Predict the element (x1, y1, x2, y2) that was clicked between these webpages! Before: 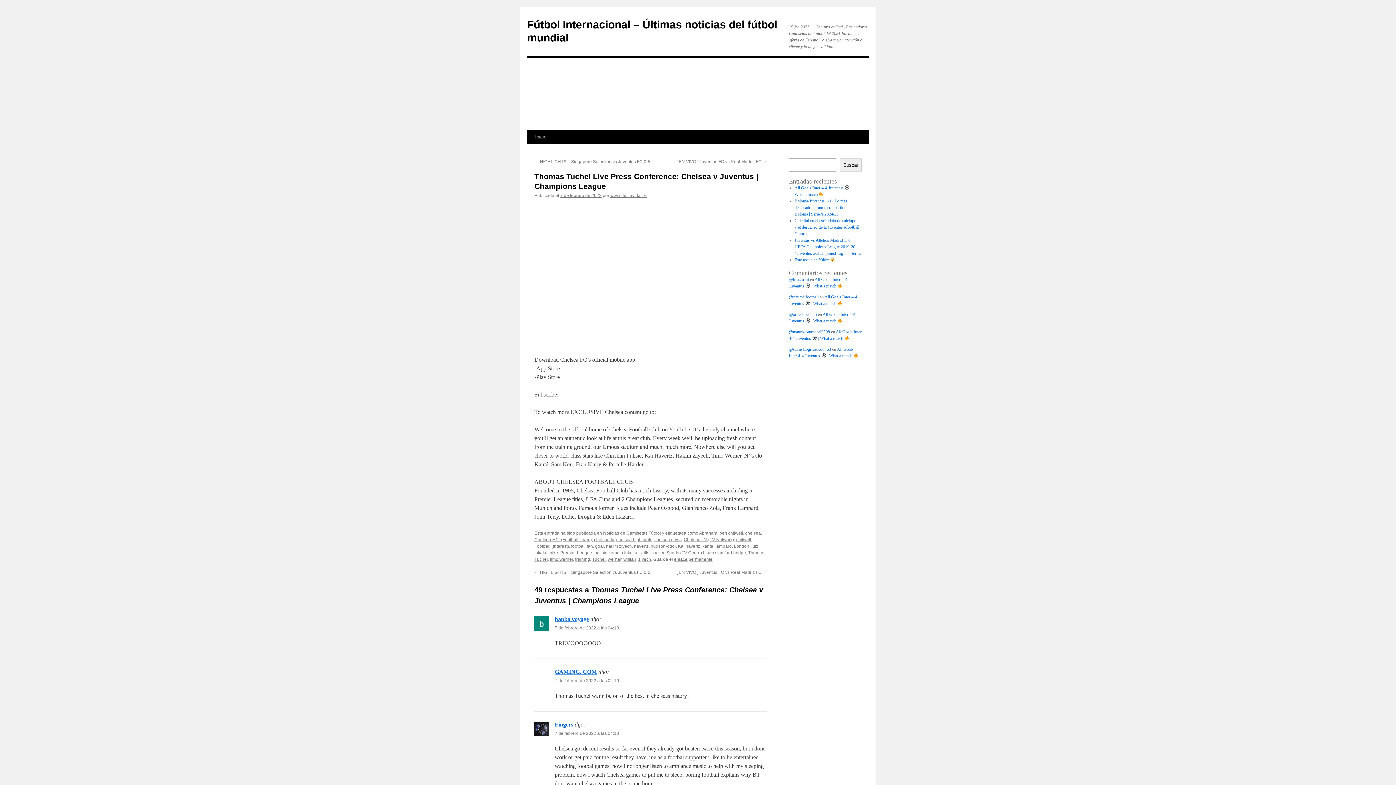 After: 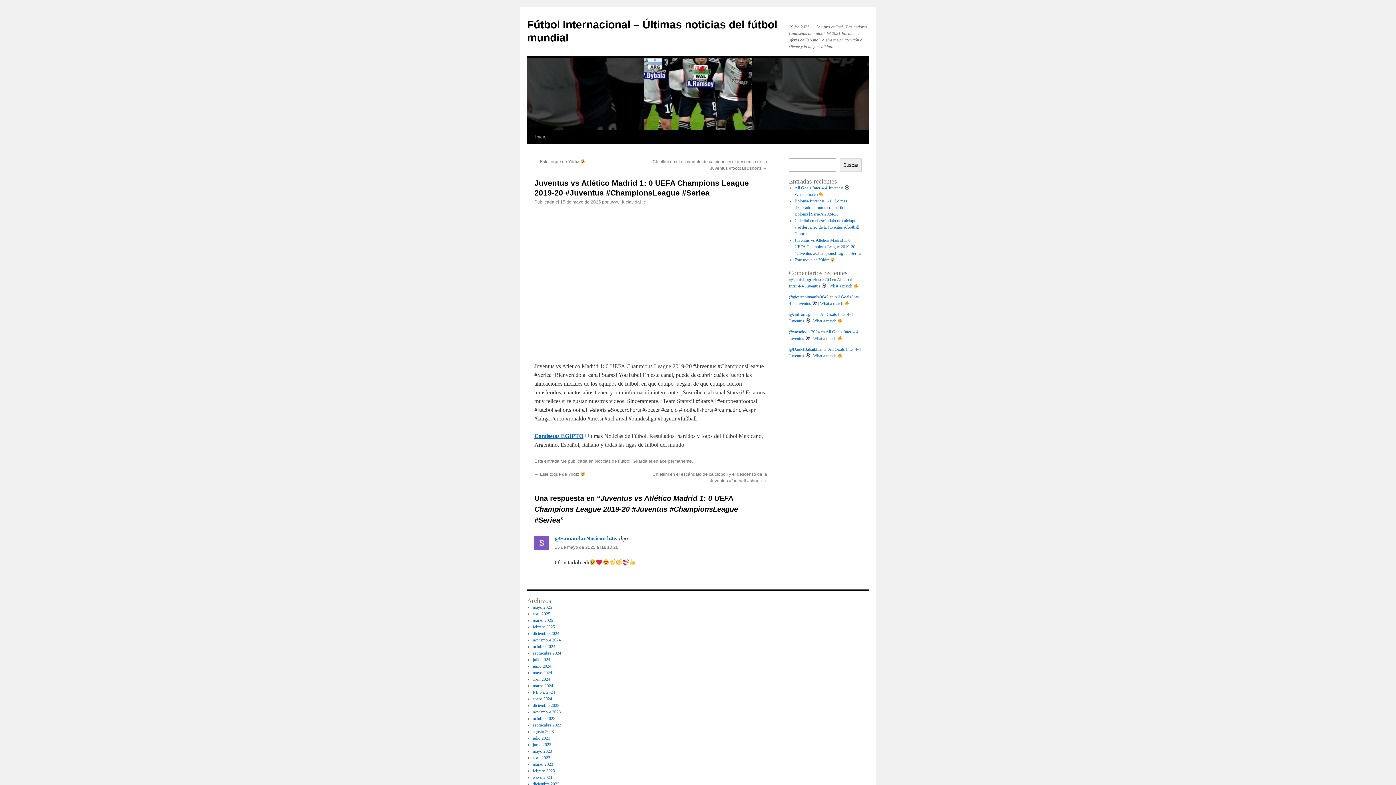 Action: bbox: (794, 237, 861, 256) label: Juventus vs Atlético Madrid 1: 0 UEFA Champions League 2019-20 #Juventus #ChampionsLeague #Seriea